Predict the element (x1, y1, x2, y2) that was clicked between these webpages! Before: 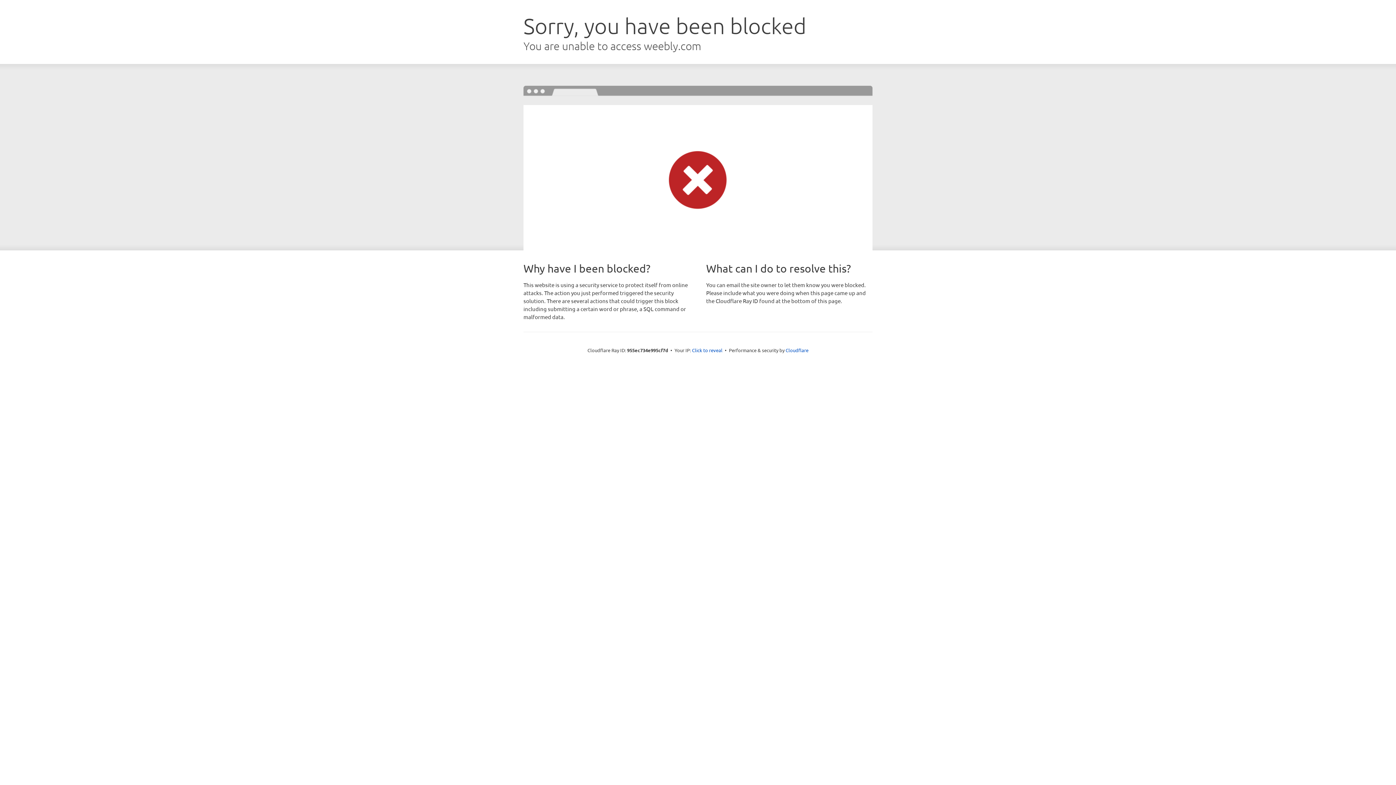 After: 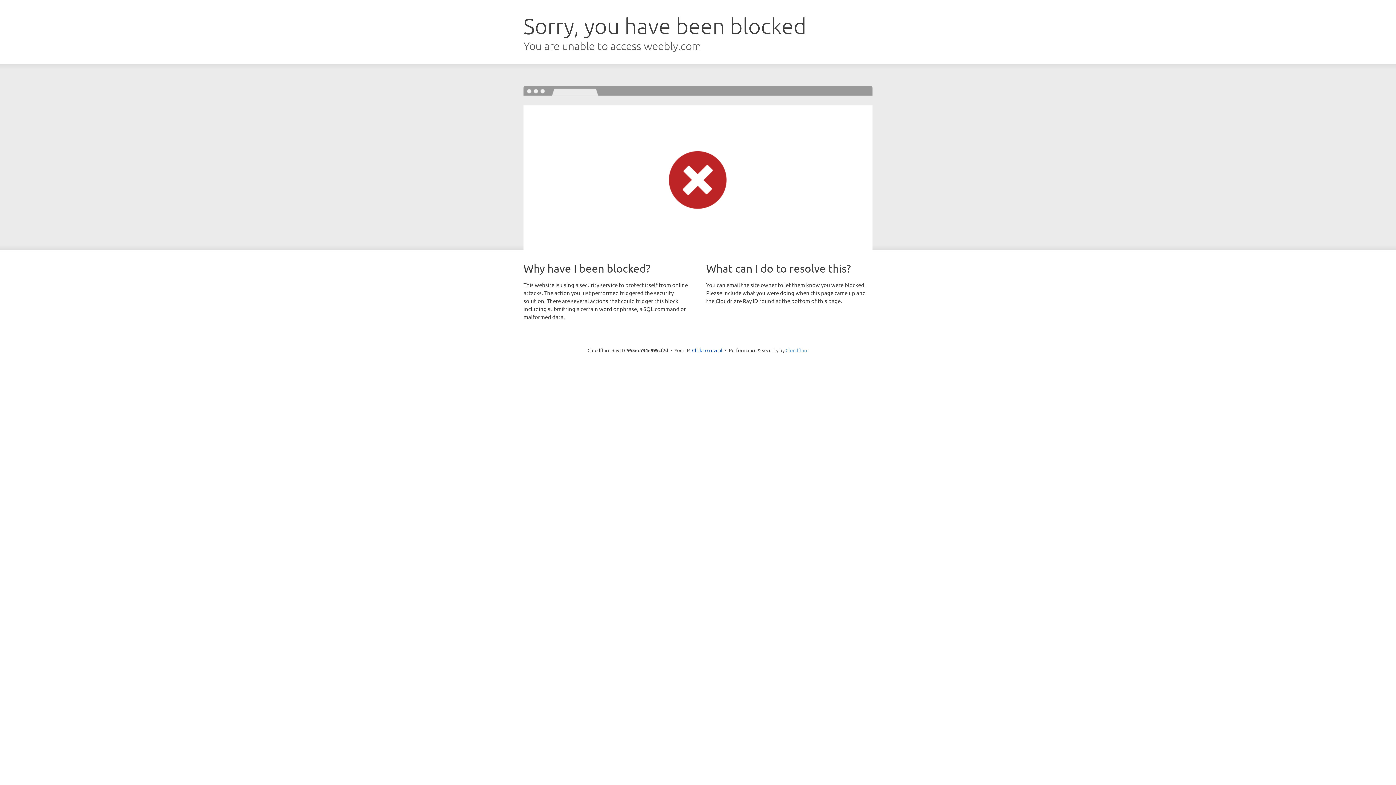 Action: bbox: (785, 347, 808, 353) label: Cloudflare